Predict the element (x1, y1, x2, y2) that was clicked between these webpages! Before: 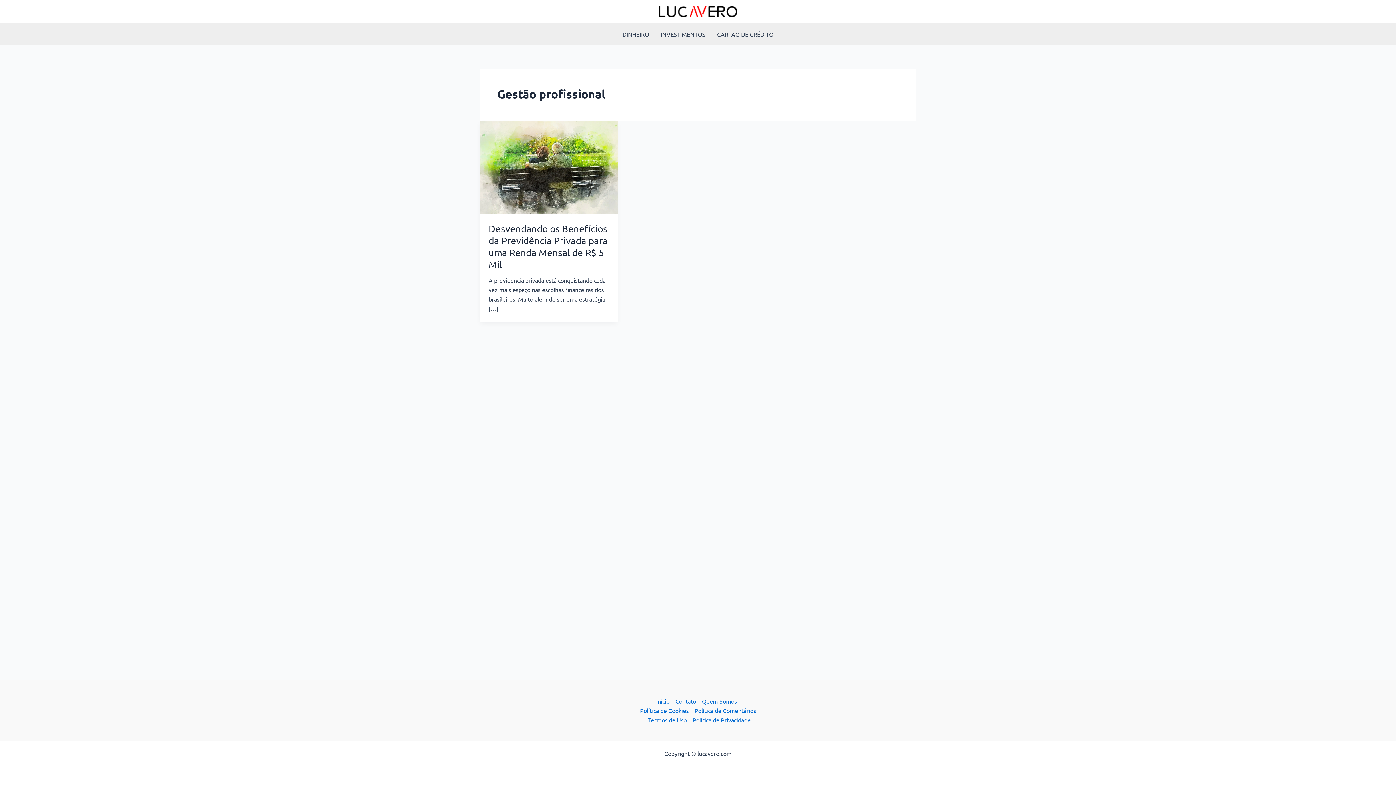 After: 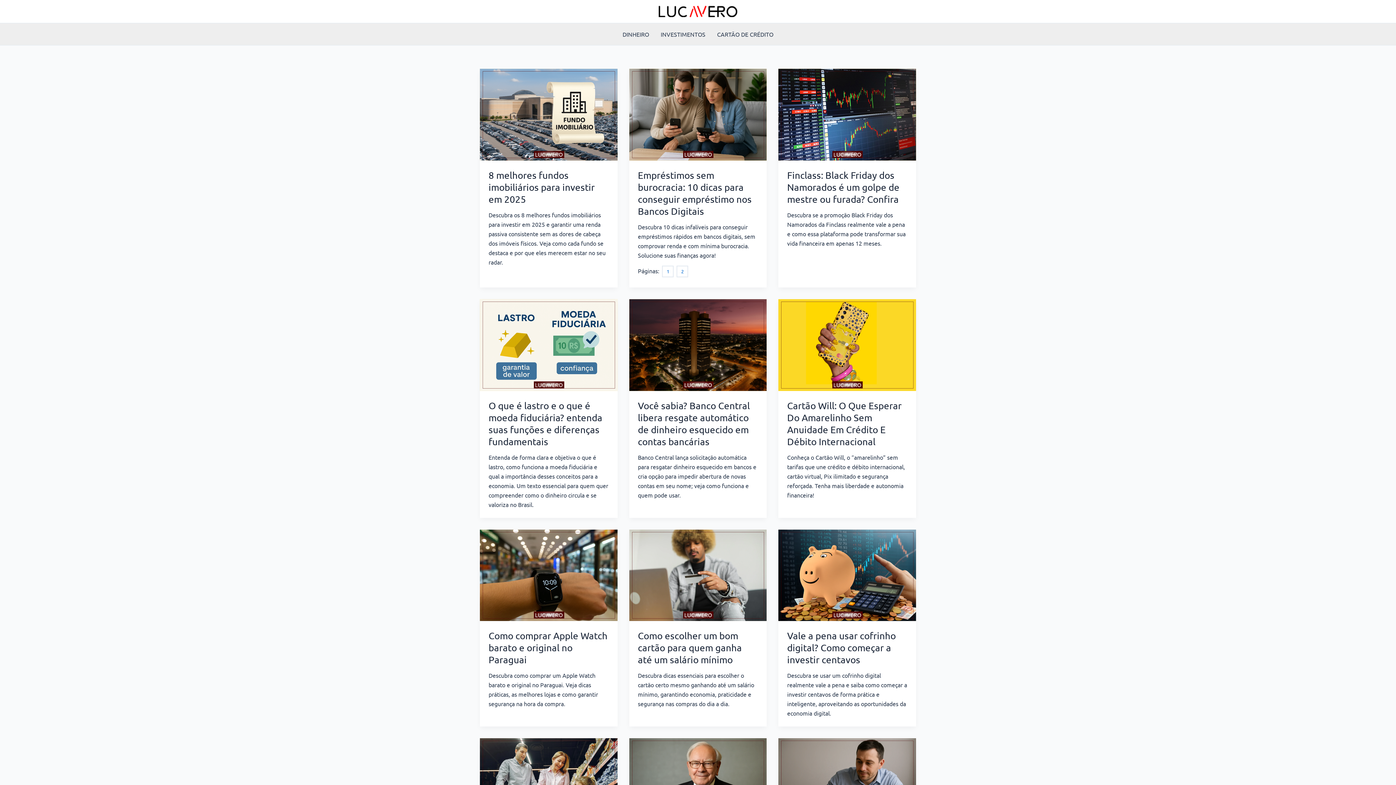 Action: bbox: (658, 6, 737, 14)